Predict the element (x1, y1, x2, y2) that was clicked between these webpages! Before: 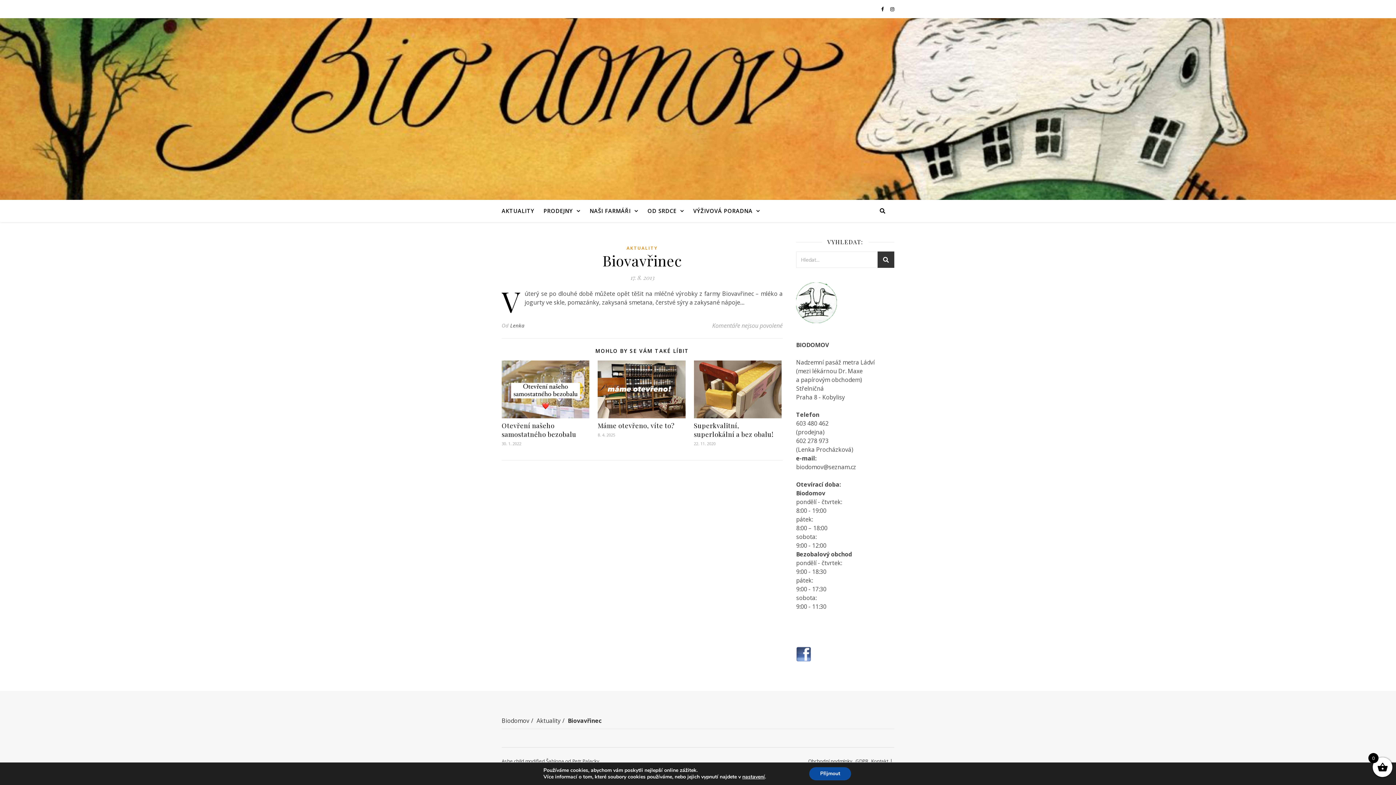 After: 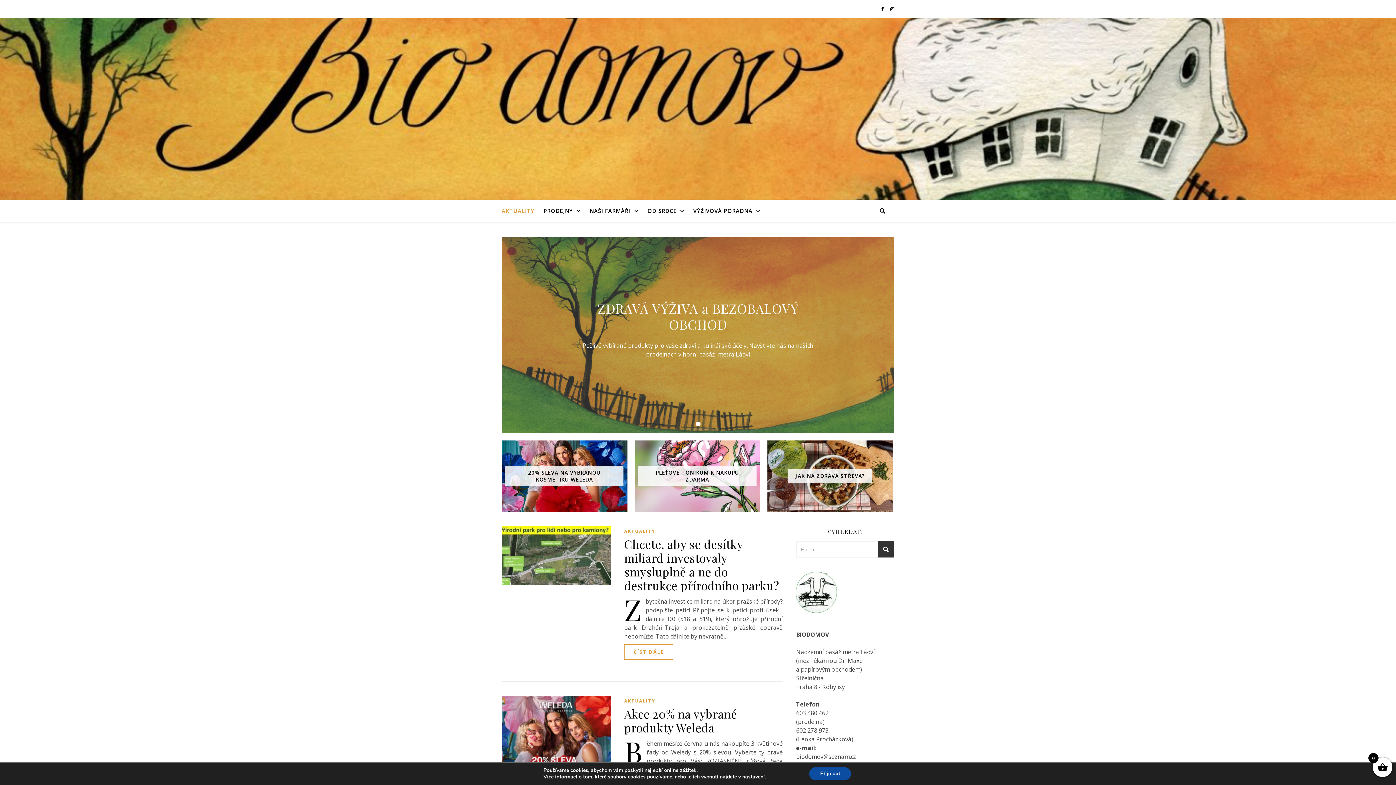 Action: label: AKTUALITY bbox: (501, 200, 536, 221)